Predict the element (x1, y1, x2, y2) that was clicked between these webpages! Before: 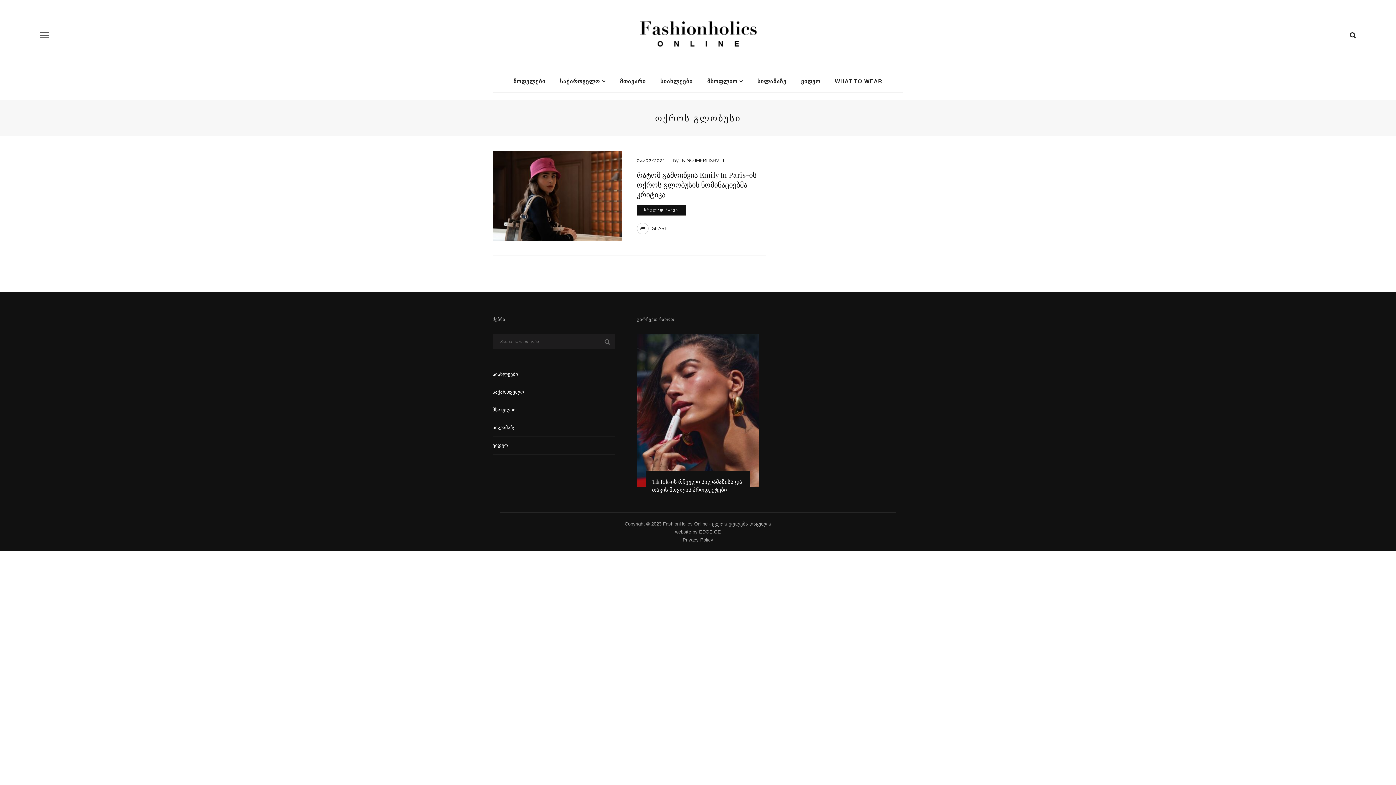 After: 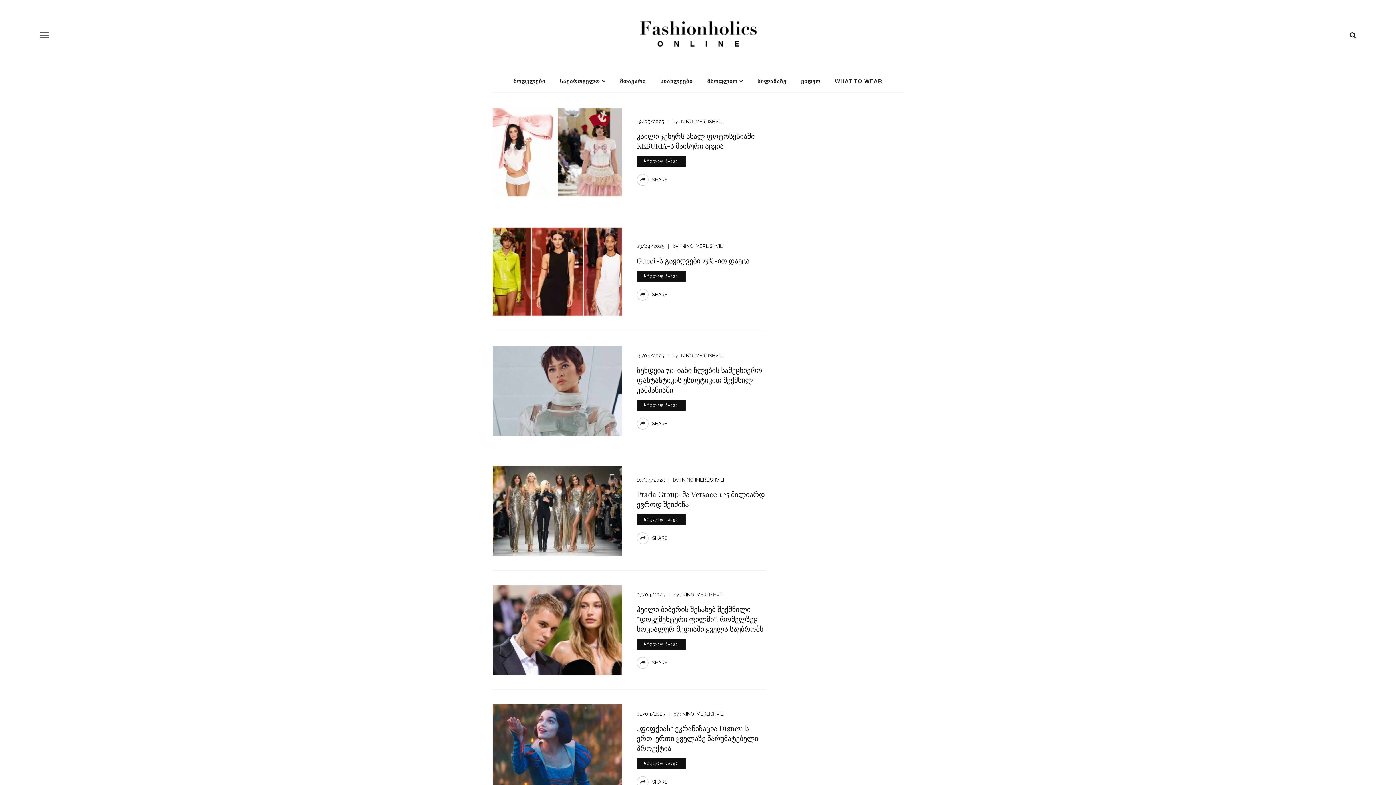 Action: label: NINO IMERLISHVILI bbox: (682, 157, 724, 163)